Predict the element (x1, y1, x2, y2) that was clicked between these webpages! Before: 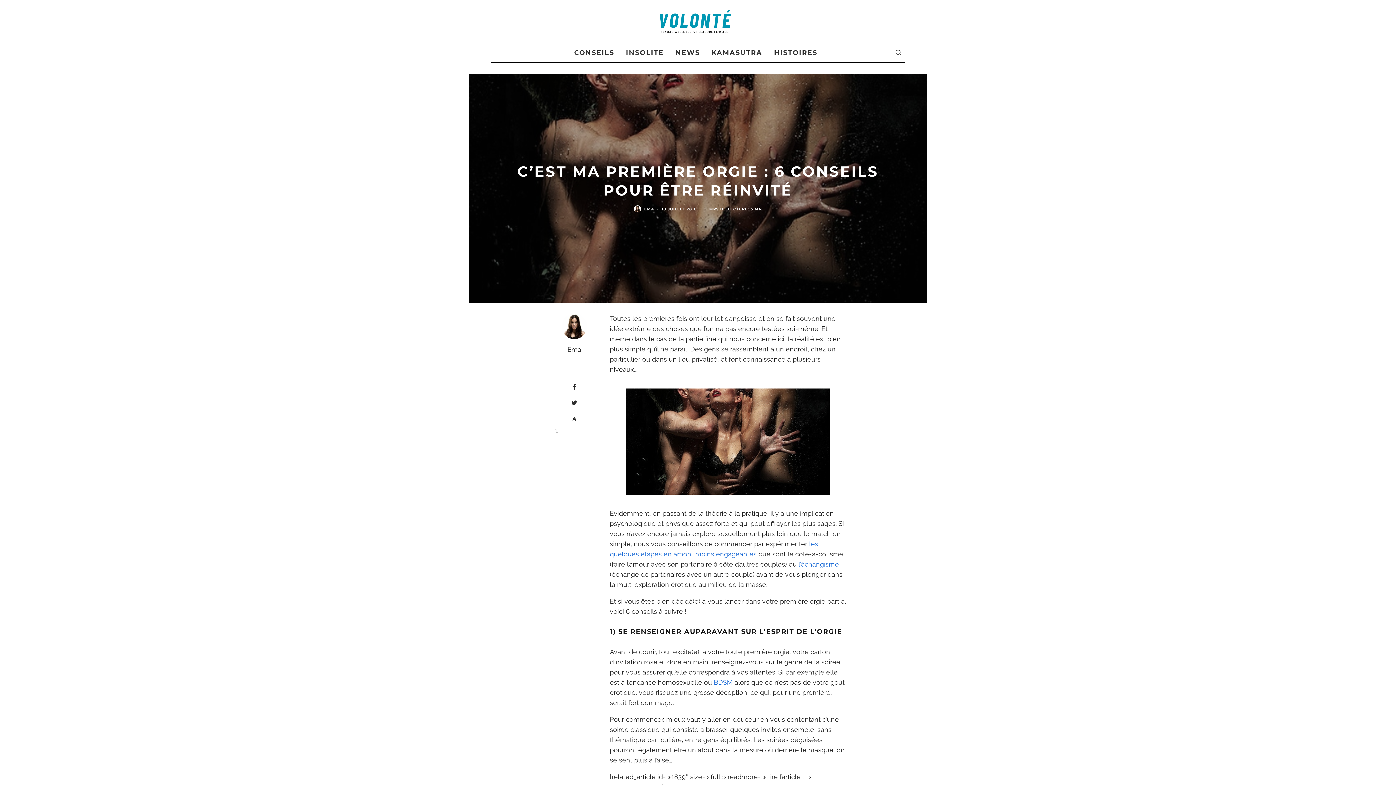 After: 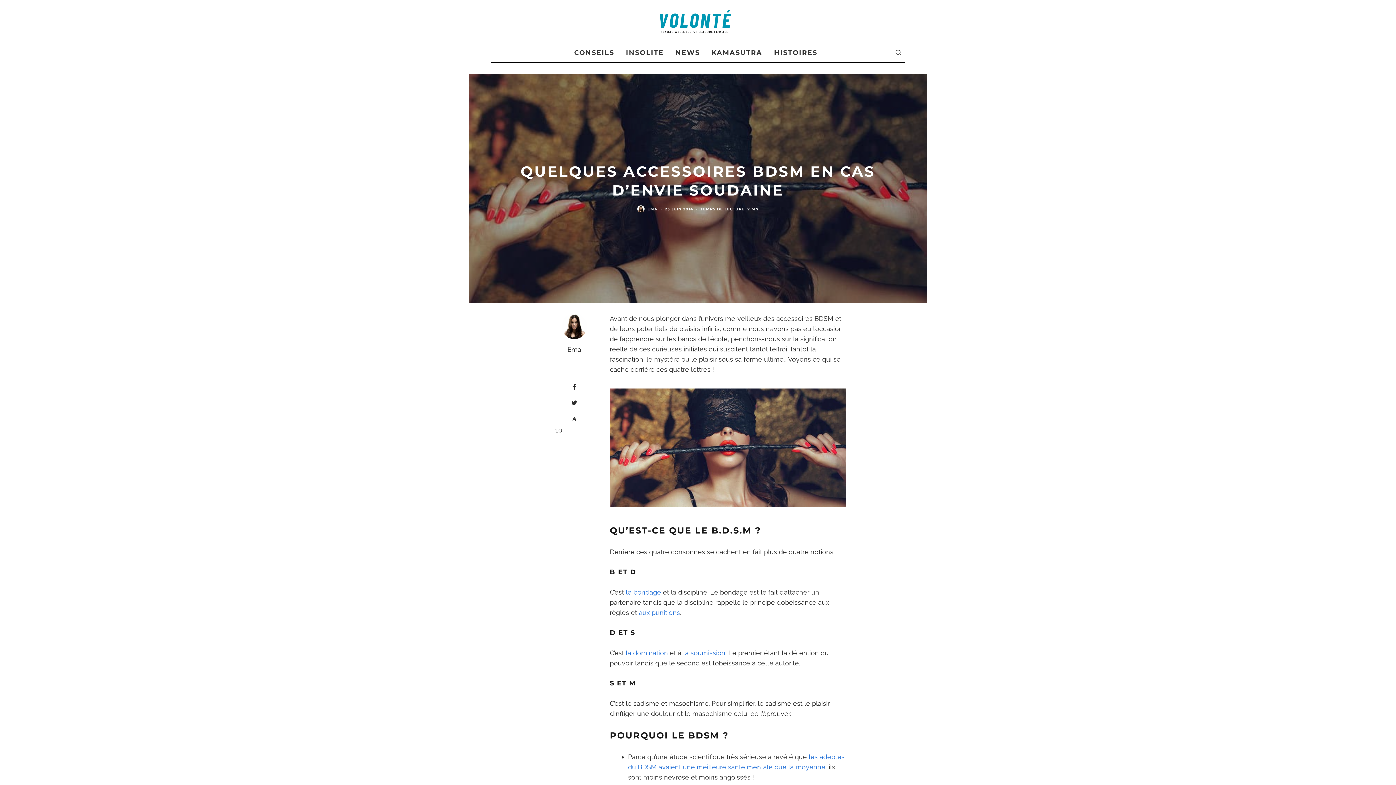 Action: label: BDSM bbox: (714, 678, 732, 686)